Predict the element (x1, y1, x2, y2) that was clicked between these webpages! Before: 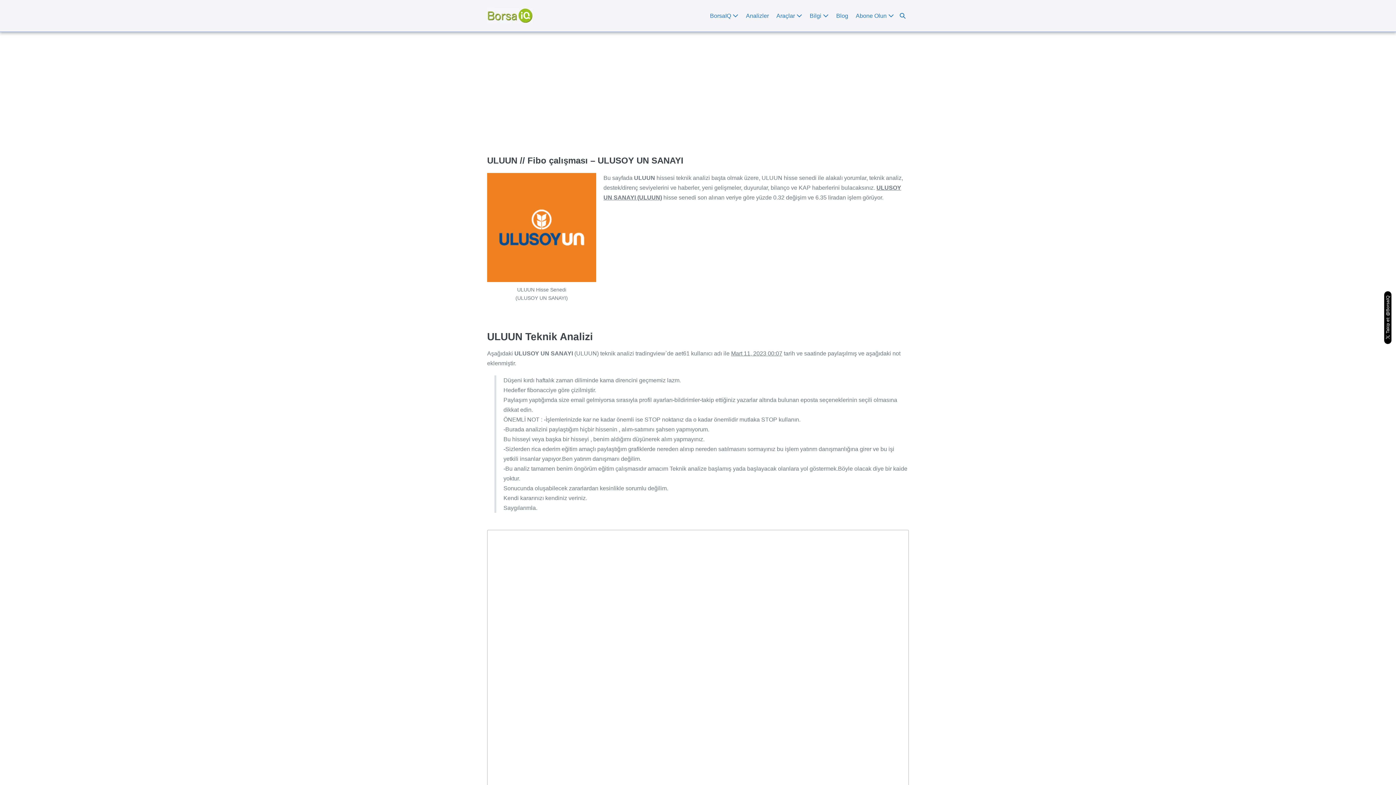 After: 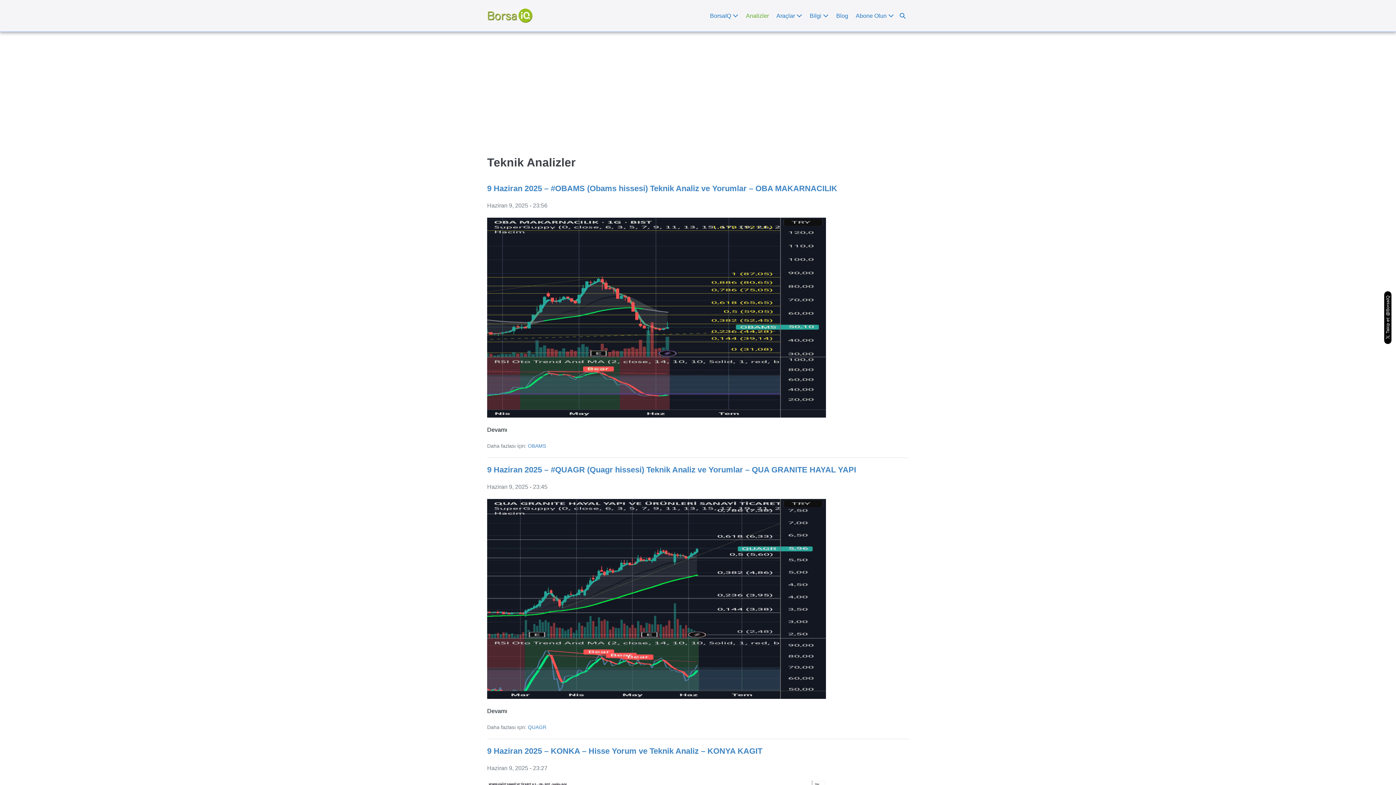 Action: bbox: (741, 7, 771, 24) label: Analizler